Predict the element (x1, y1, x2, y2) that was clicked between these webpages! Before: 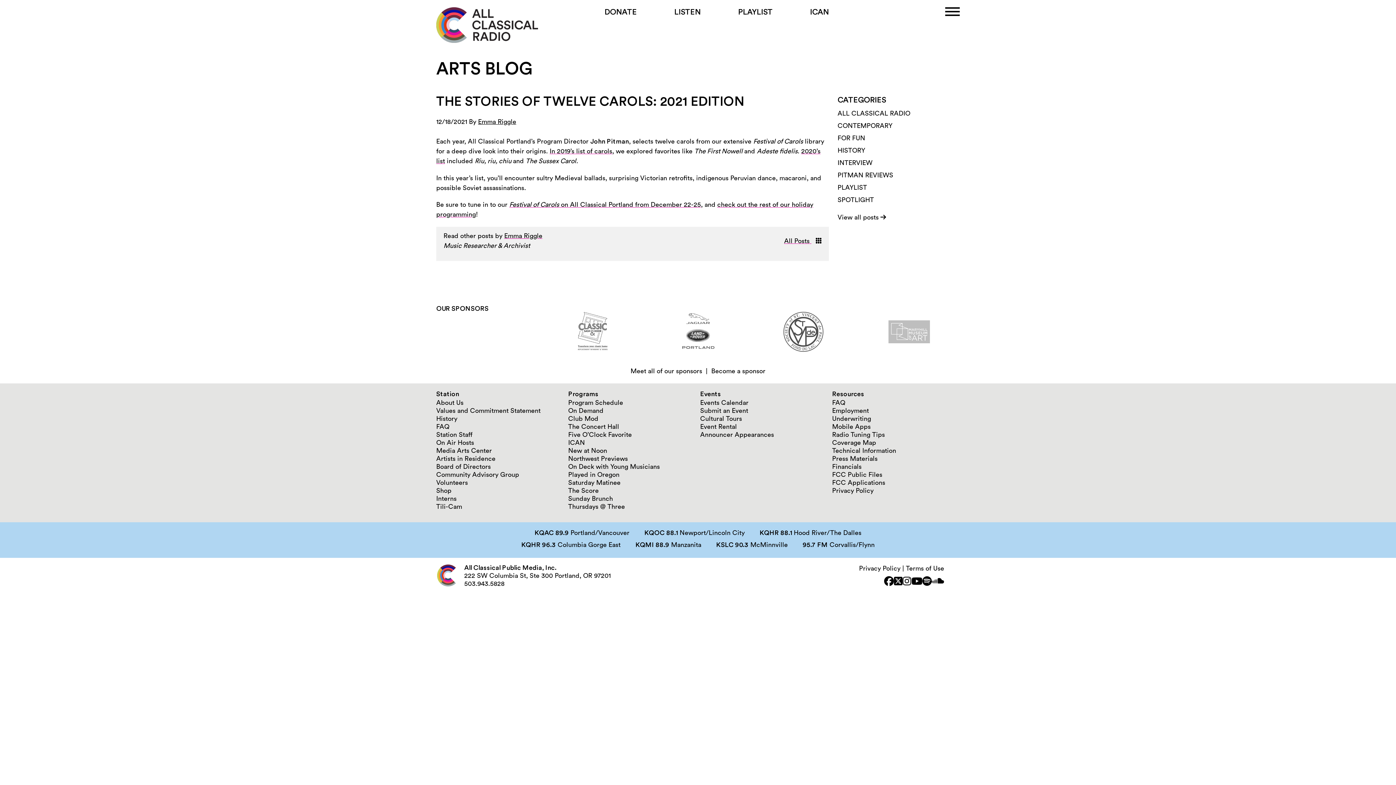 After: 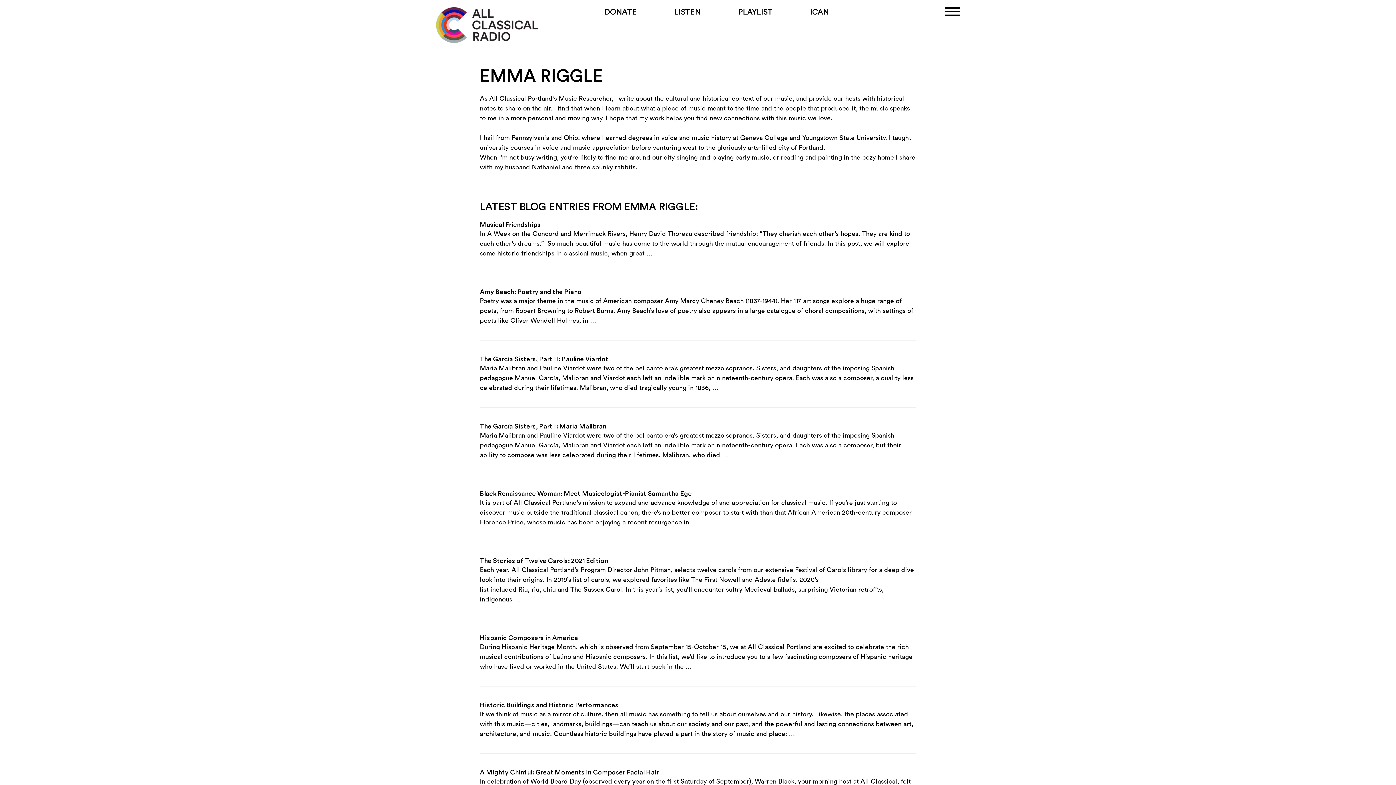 Action: bbox: (504, 232, 542, 239) label: Emma Riggle